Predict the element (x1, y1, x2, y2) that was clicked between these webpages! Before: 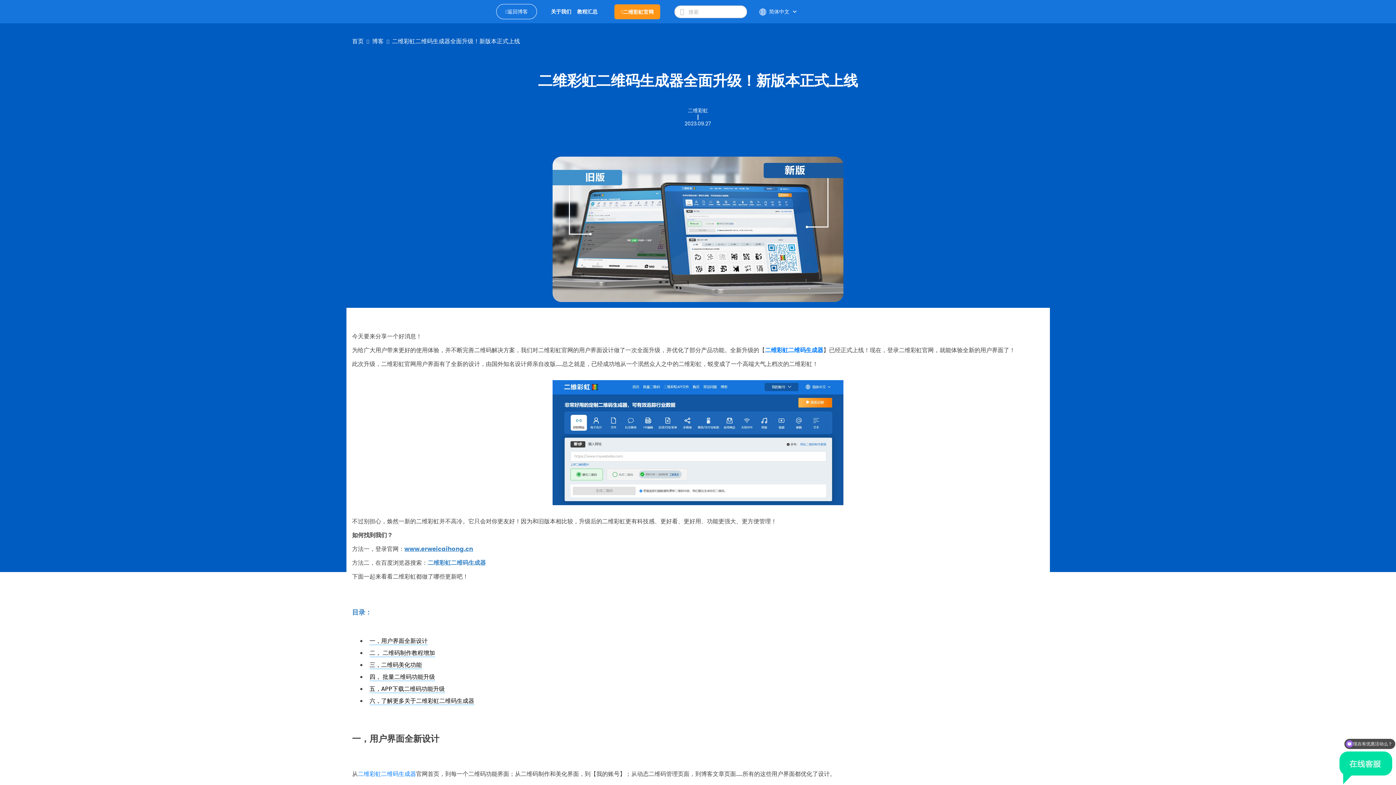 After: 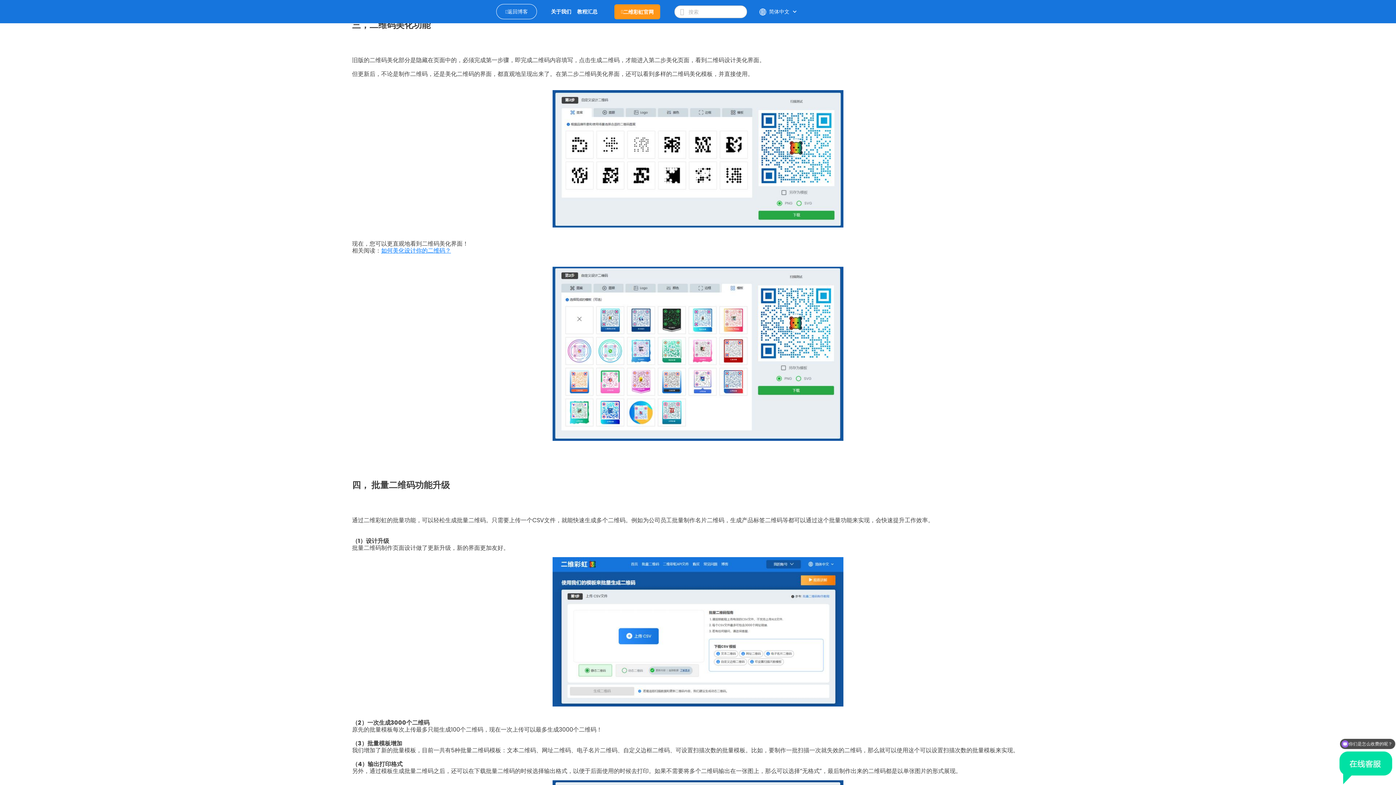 Action: label: 三，二维码美化功能 bbox: (369, 661, 422, 669)